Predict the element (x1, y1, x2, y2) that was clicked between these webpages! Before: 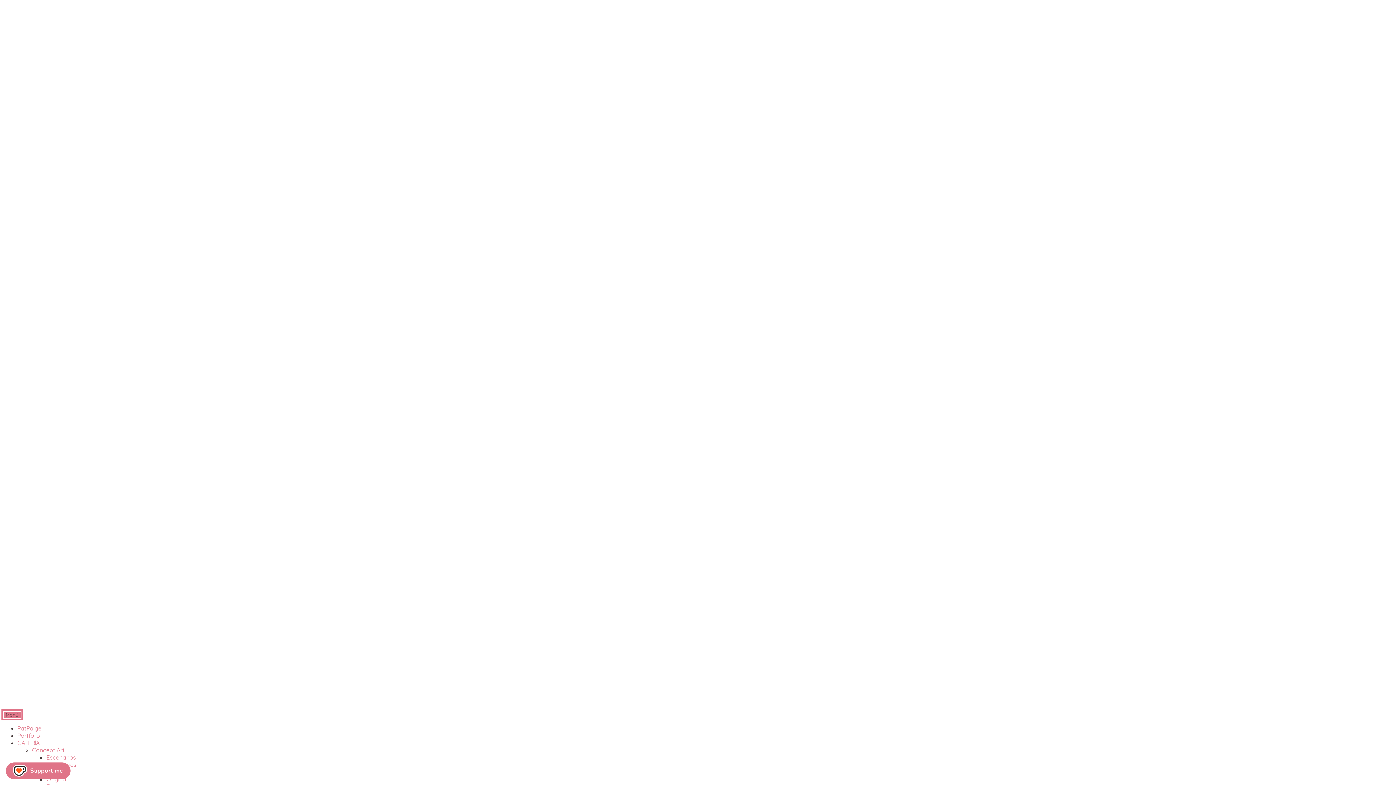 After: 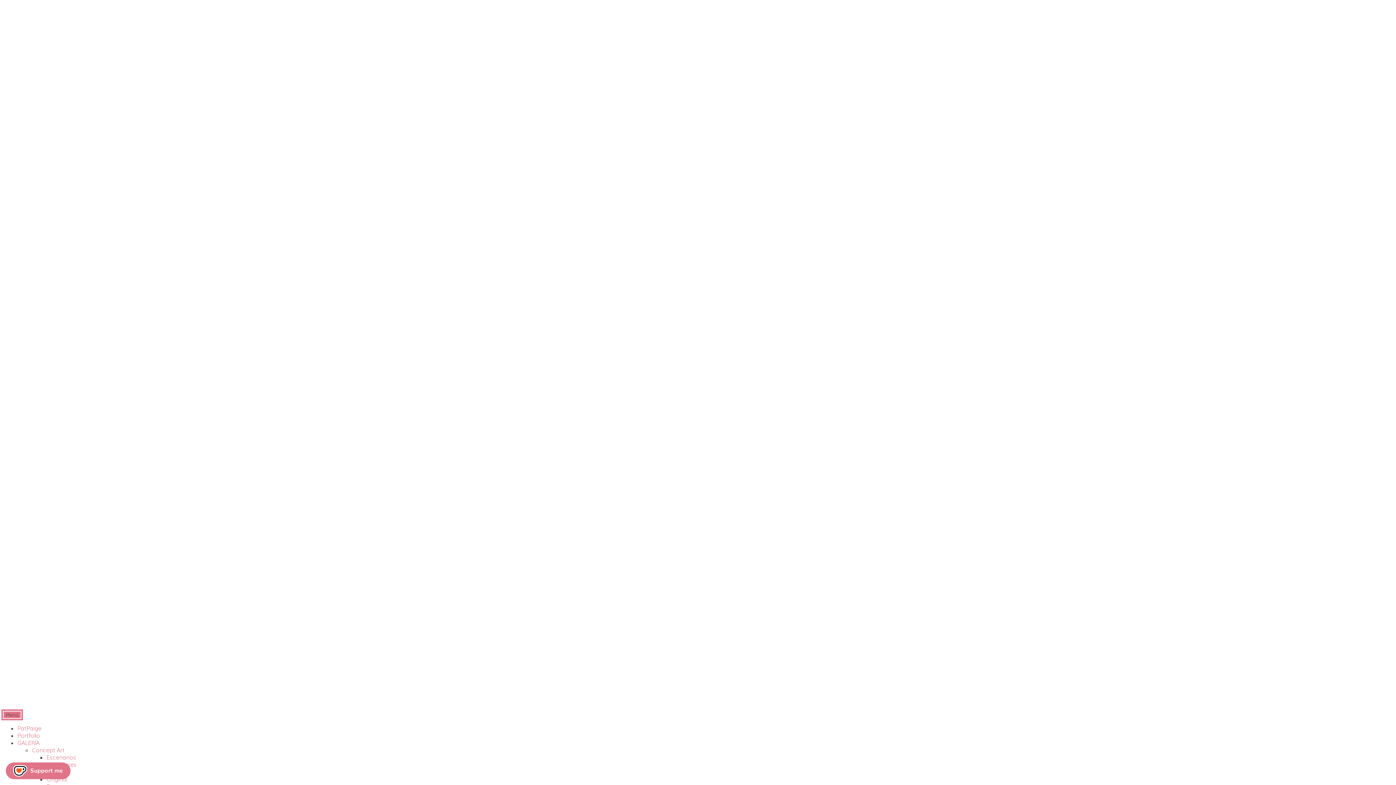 Action: bbox: (17, 725, 1393, 732) label: PatPaige